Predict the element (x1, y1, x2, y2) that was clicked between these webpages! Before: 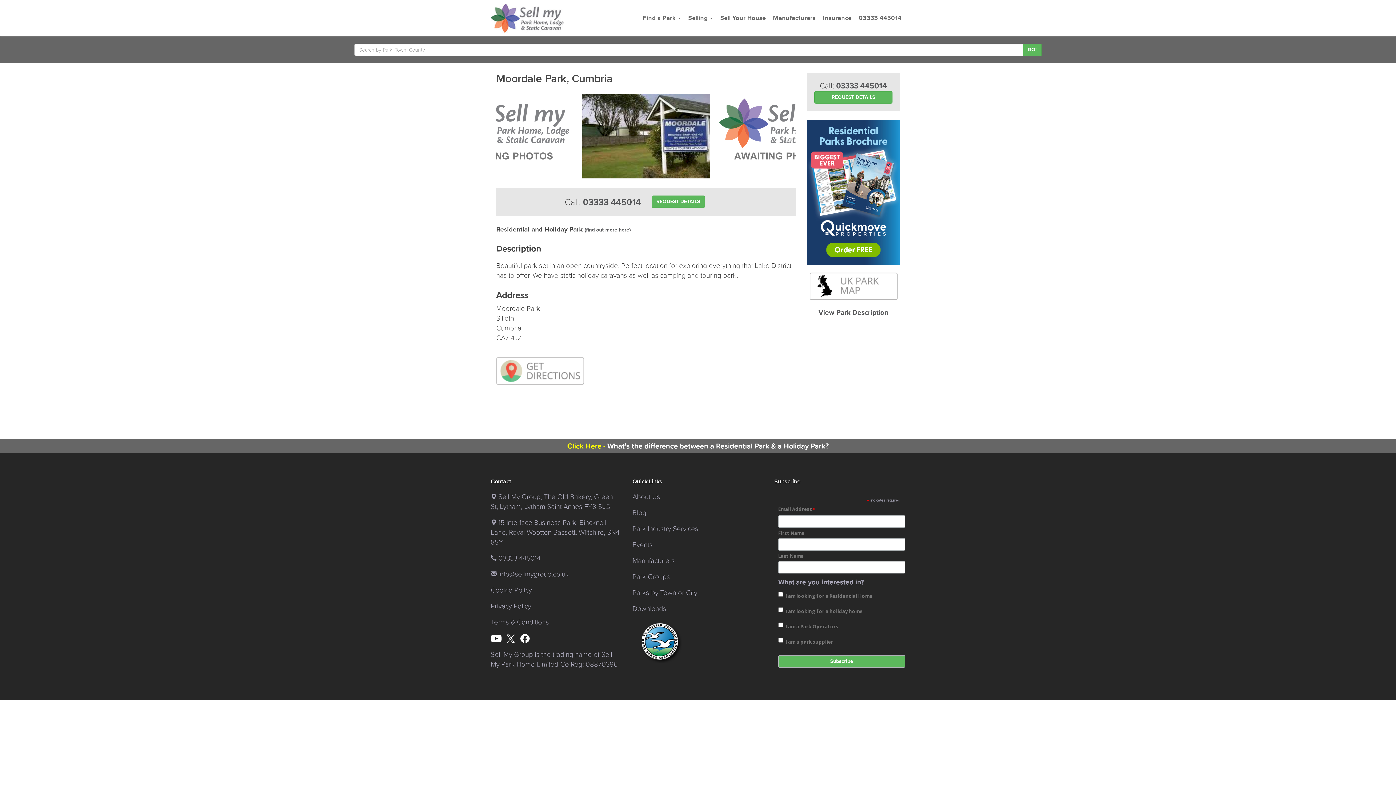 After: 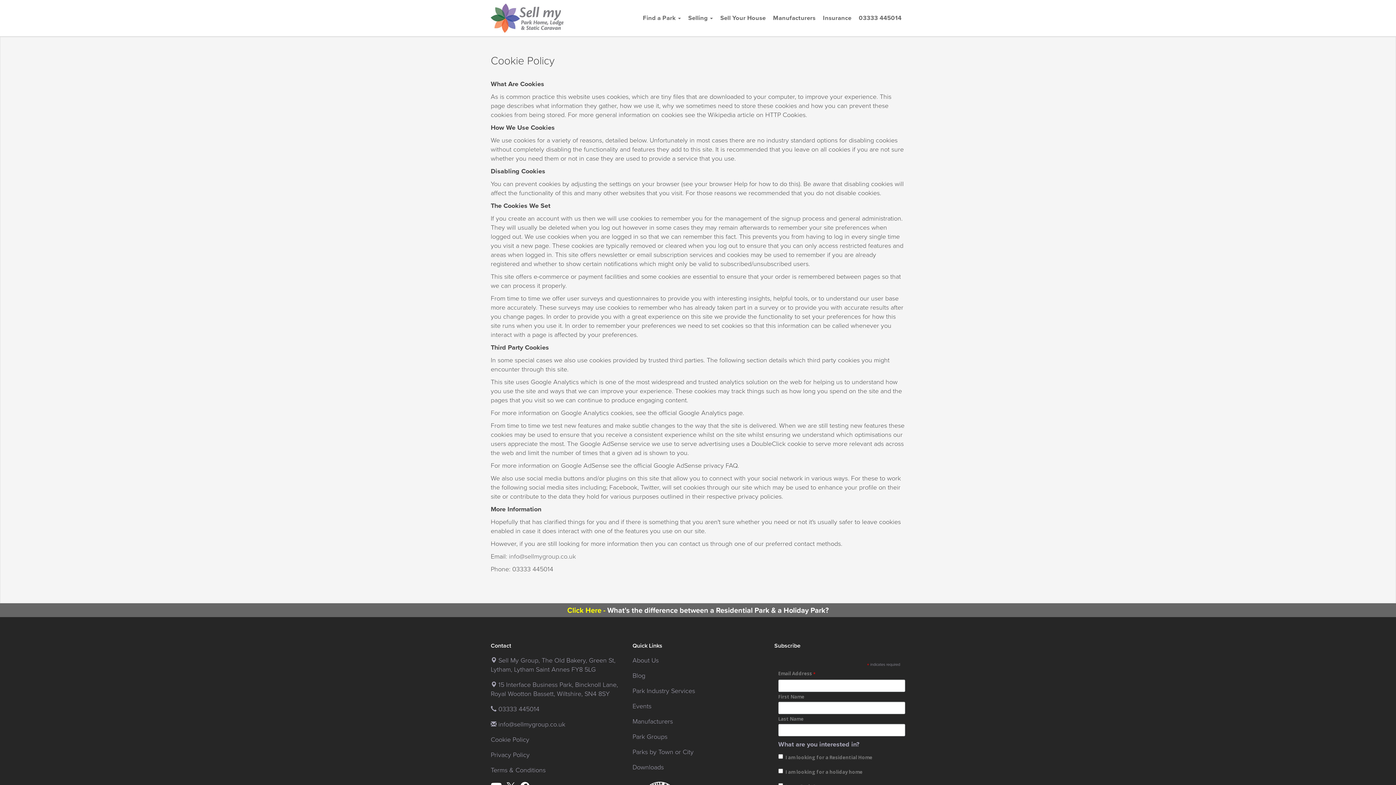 Action: bbox: (490, 585, 532, 595) label: Cookie Policy